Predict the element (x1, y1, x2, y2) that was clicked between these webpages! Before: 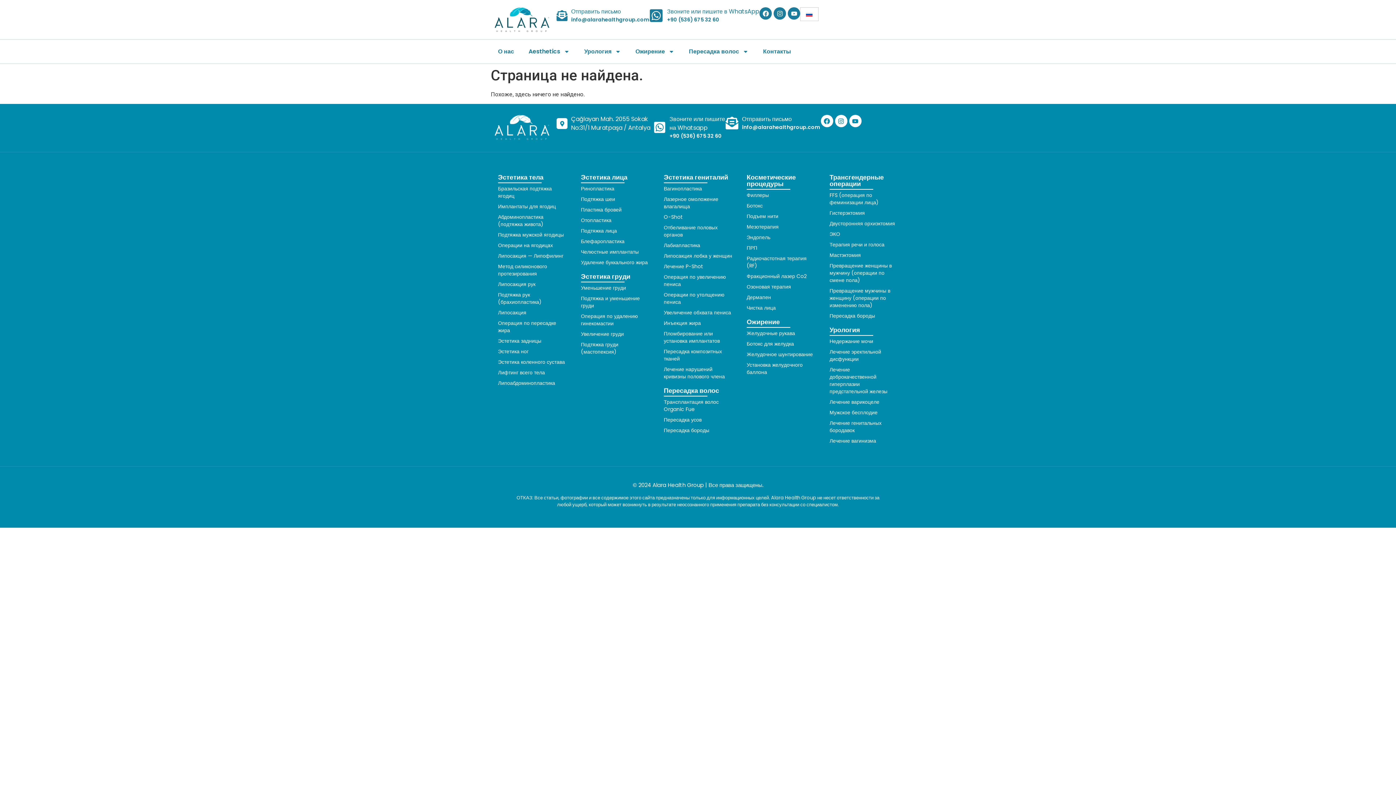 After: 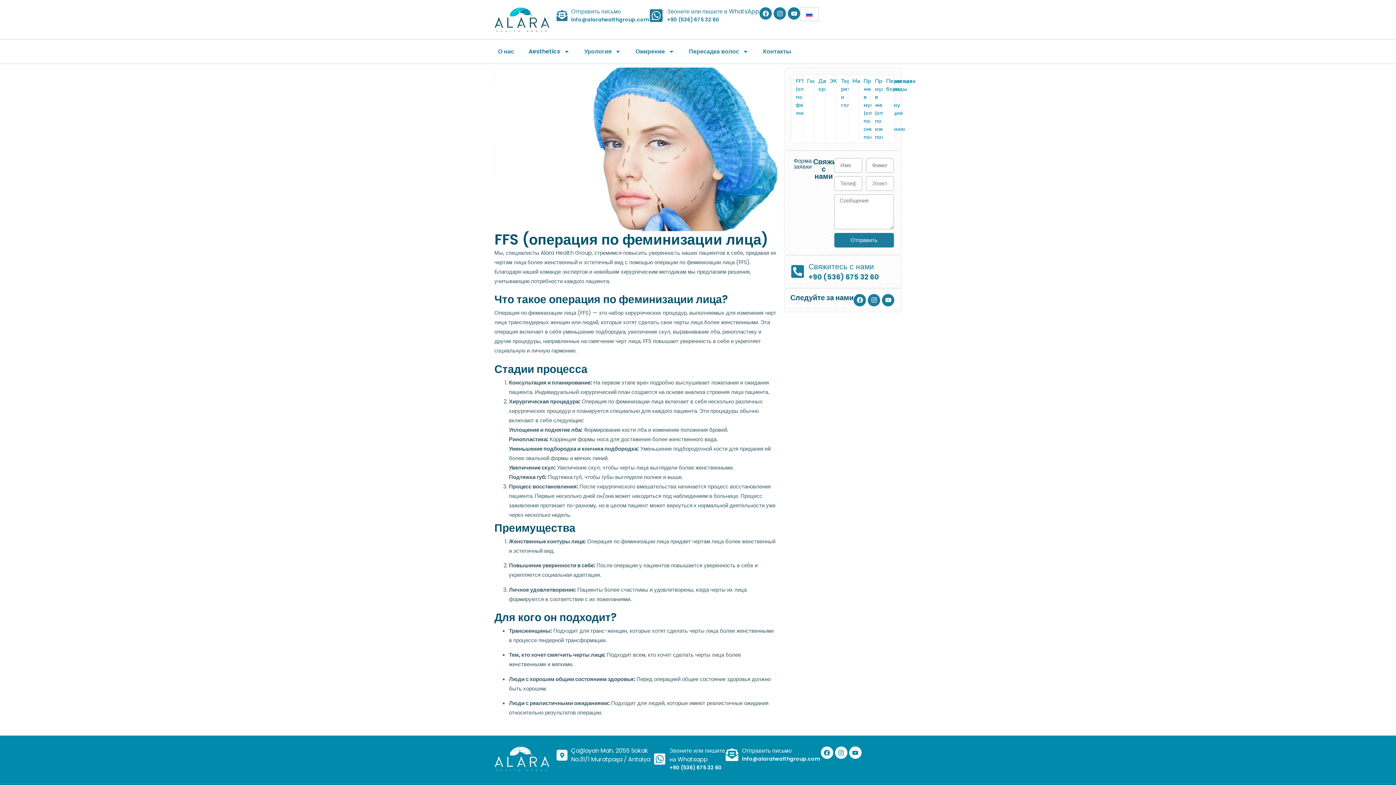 Action: bbox: (829, 191, 898, 206) label: FFS (операция по феминизации лица)